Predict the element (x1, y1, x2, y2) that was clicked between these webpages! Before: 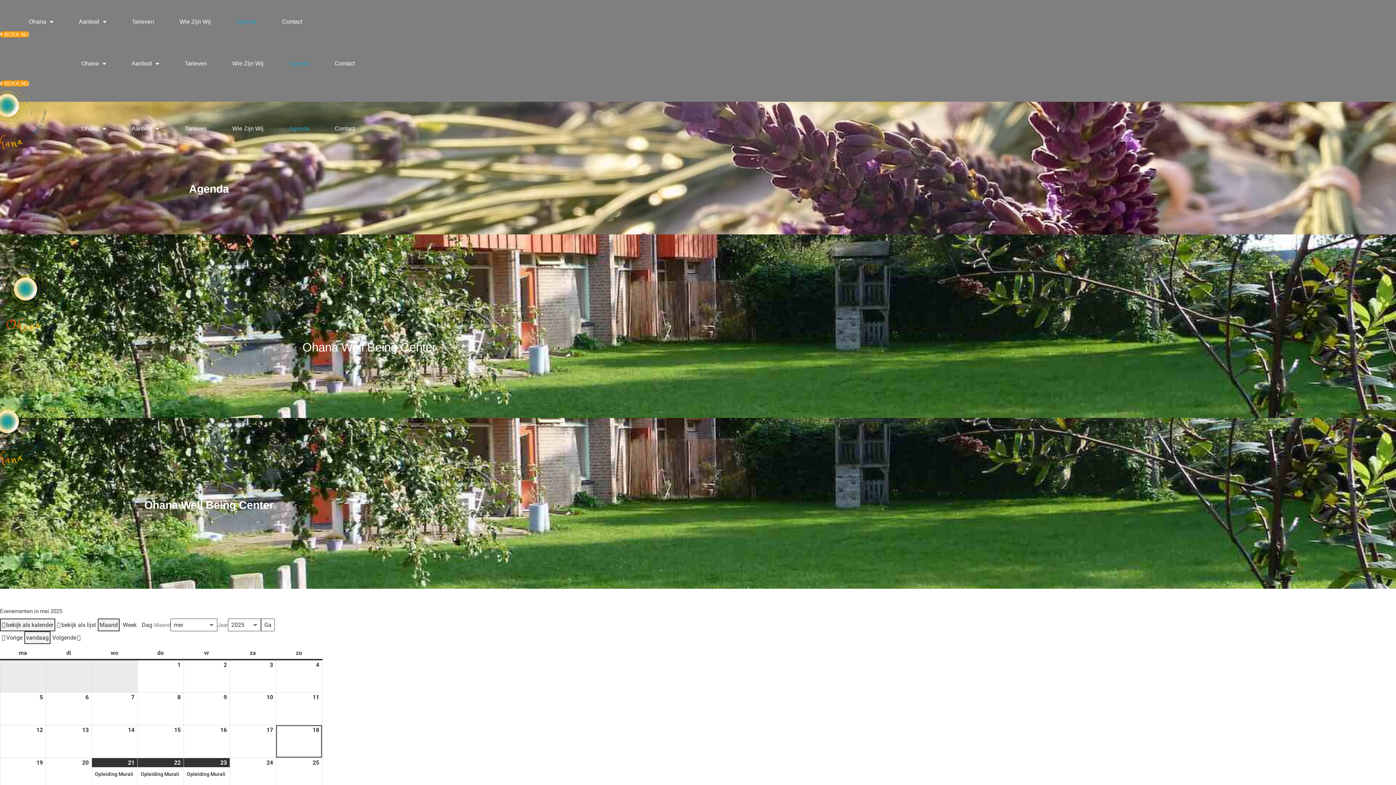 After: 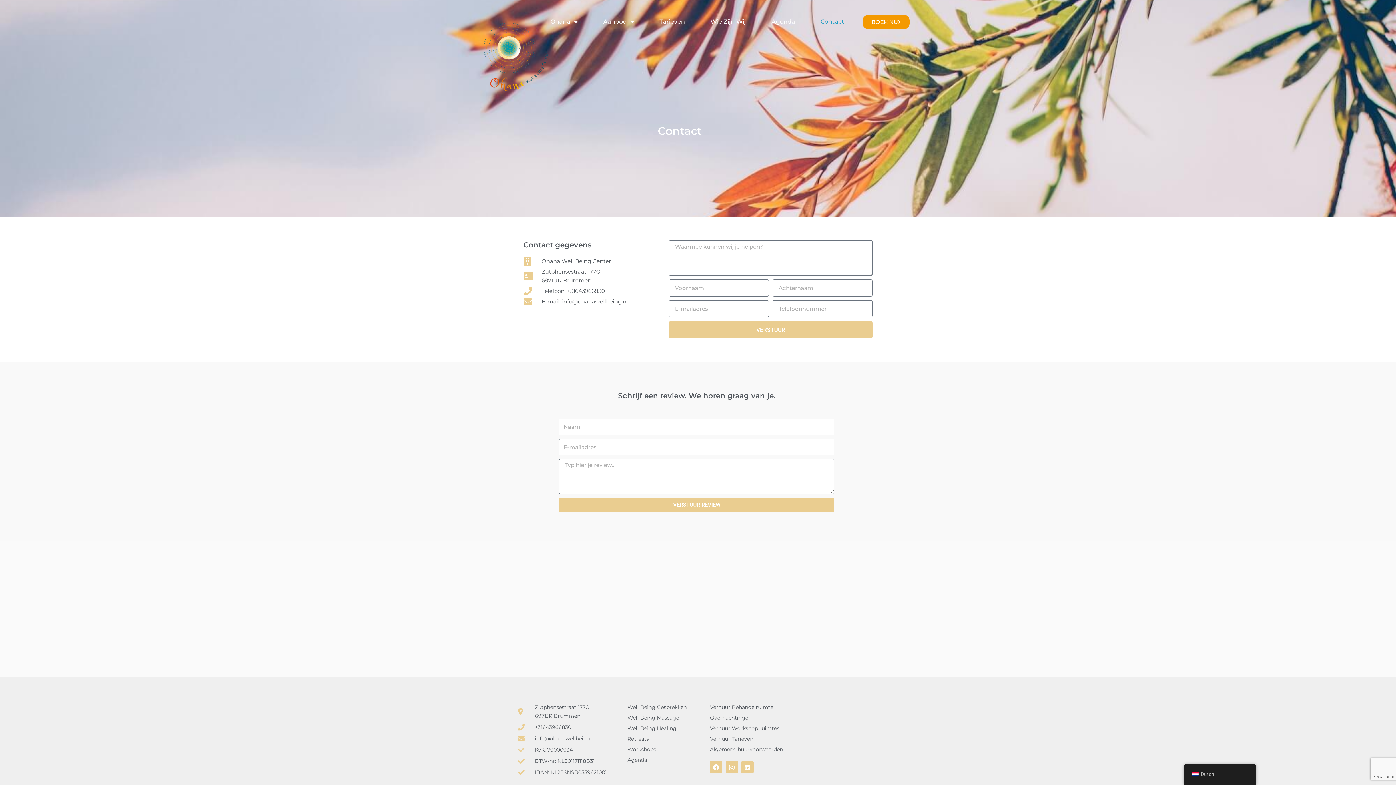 Action: bbox: (327, 120, 362, 137) label: Contact